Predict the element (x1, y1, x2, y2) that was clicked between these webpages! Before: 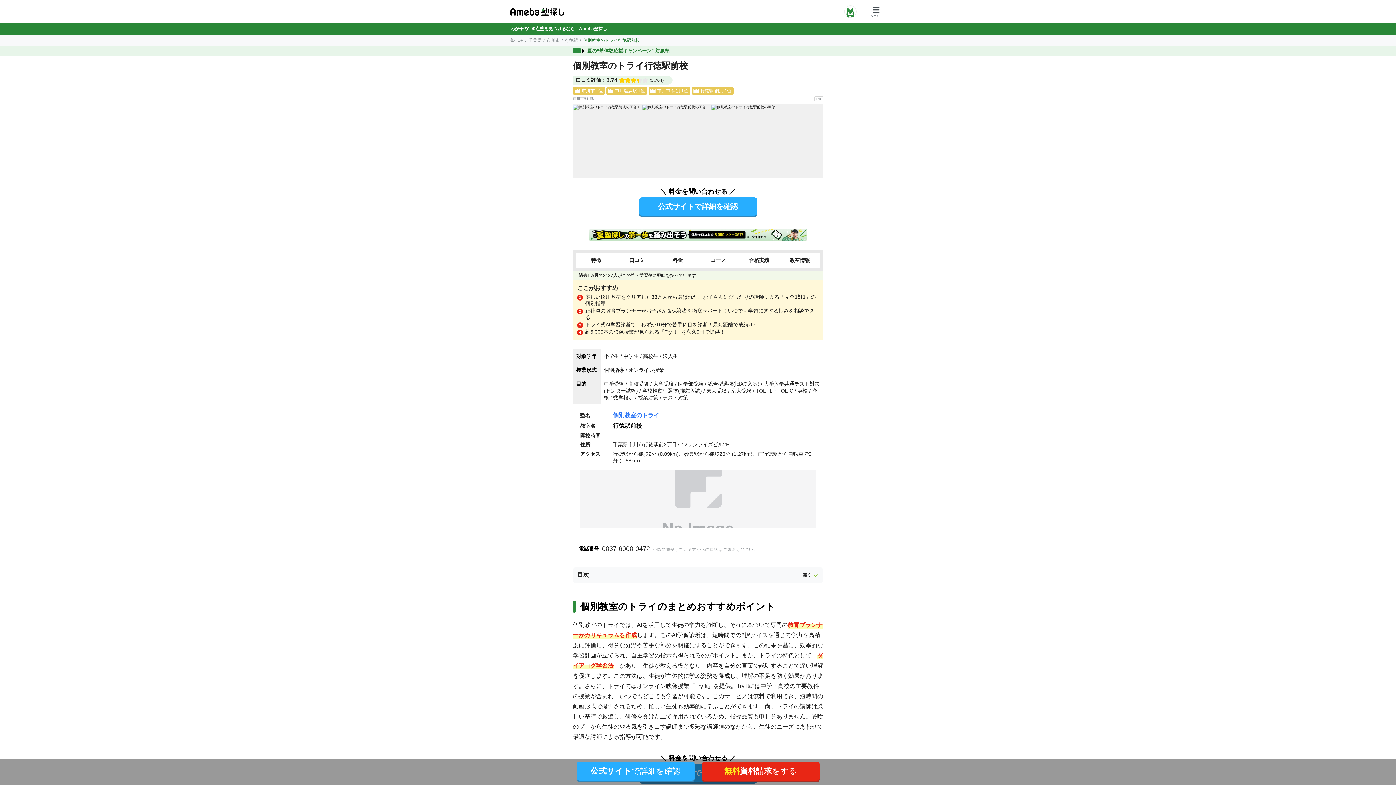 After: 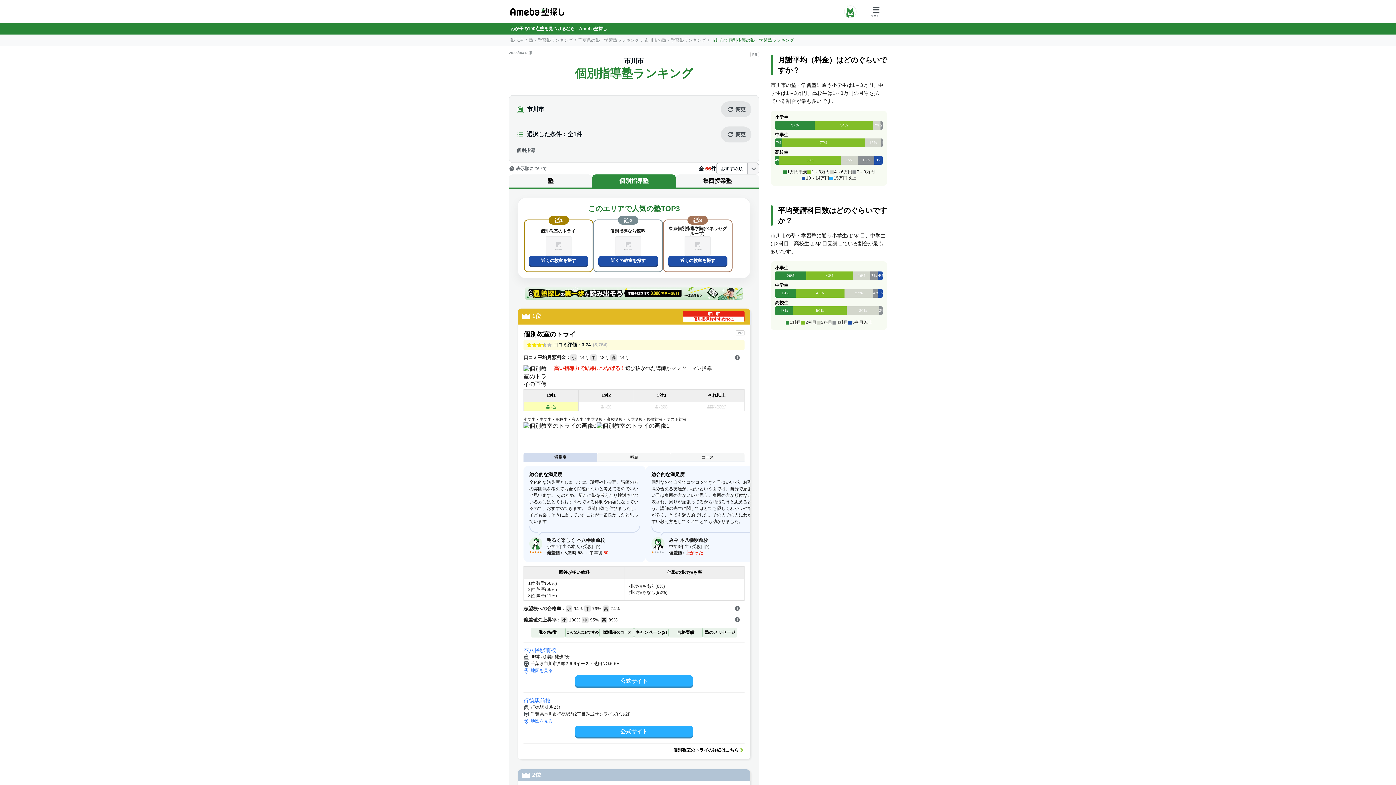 Action: label: 市川市 個別 1位 bbox: (648, 86, 690, 94)